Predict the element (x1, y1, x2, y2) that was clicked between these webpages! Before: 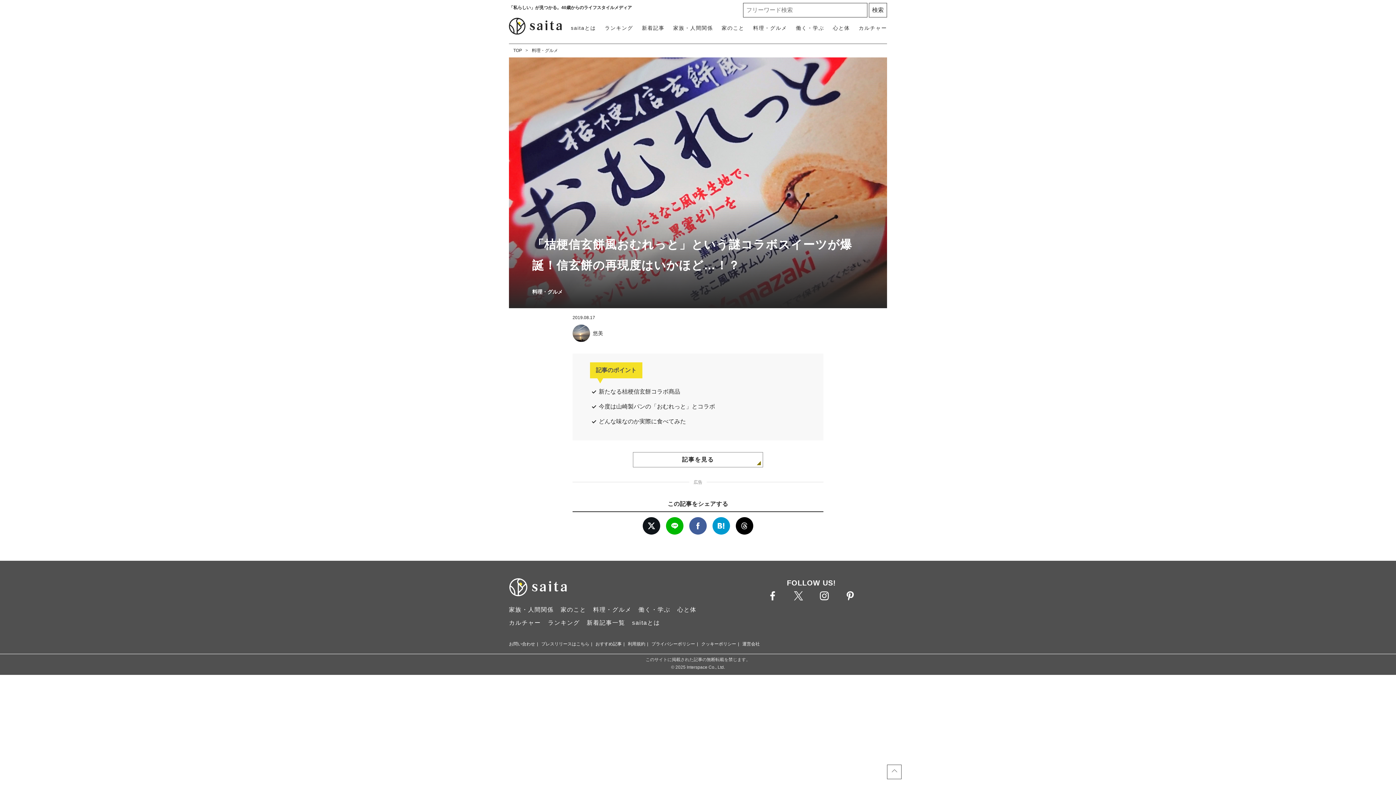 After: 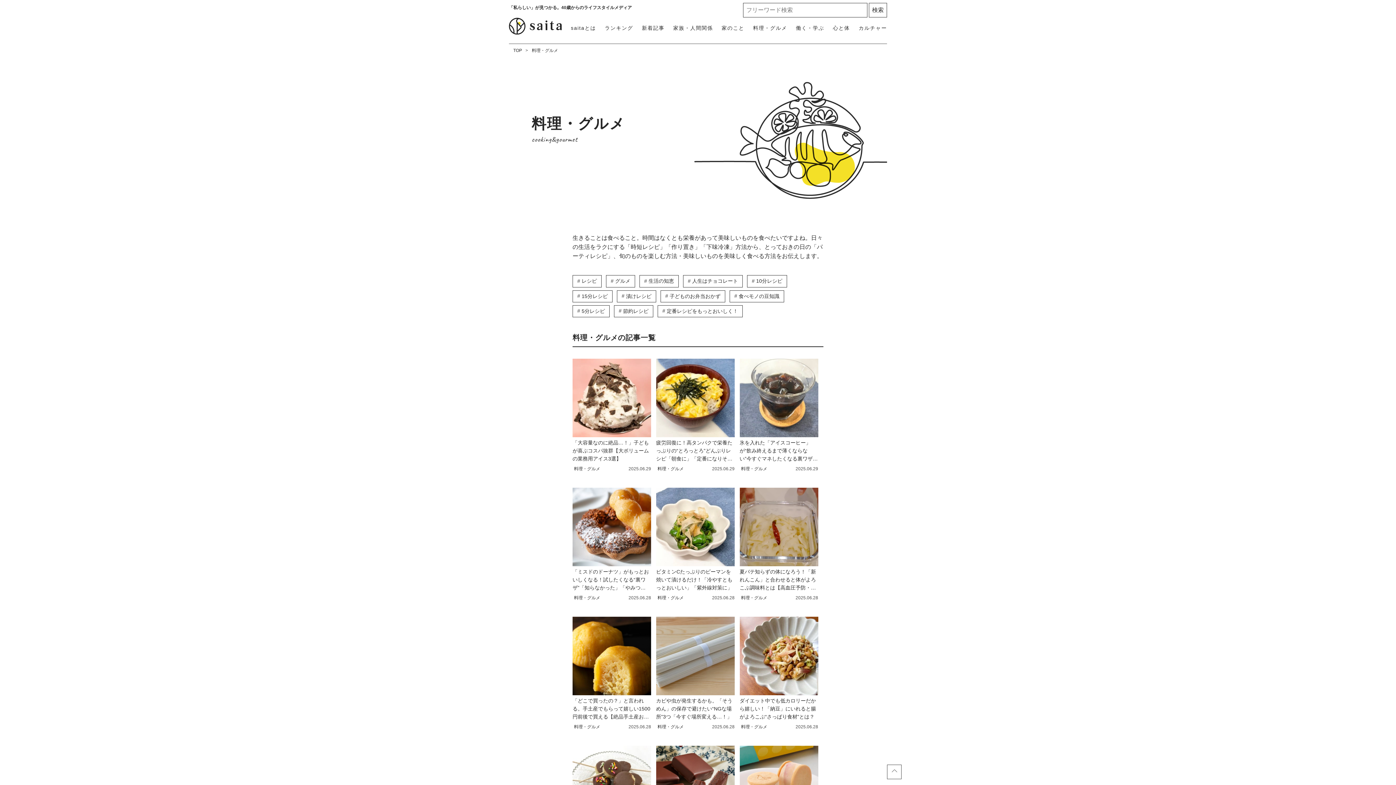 Action: label: 料理・グルメ bbox: (530, 45, 559, 56)